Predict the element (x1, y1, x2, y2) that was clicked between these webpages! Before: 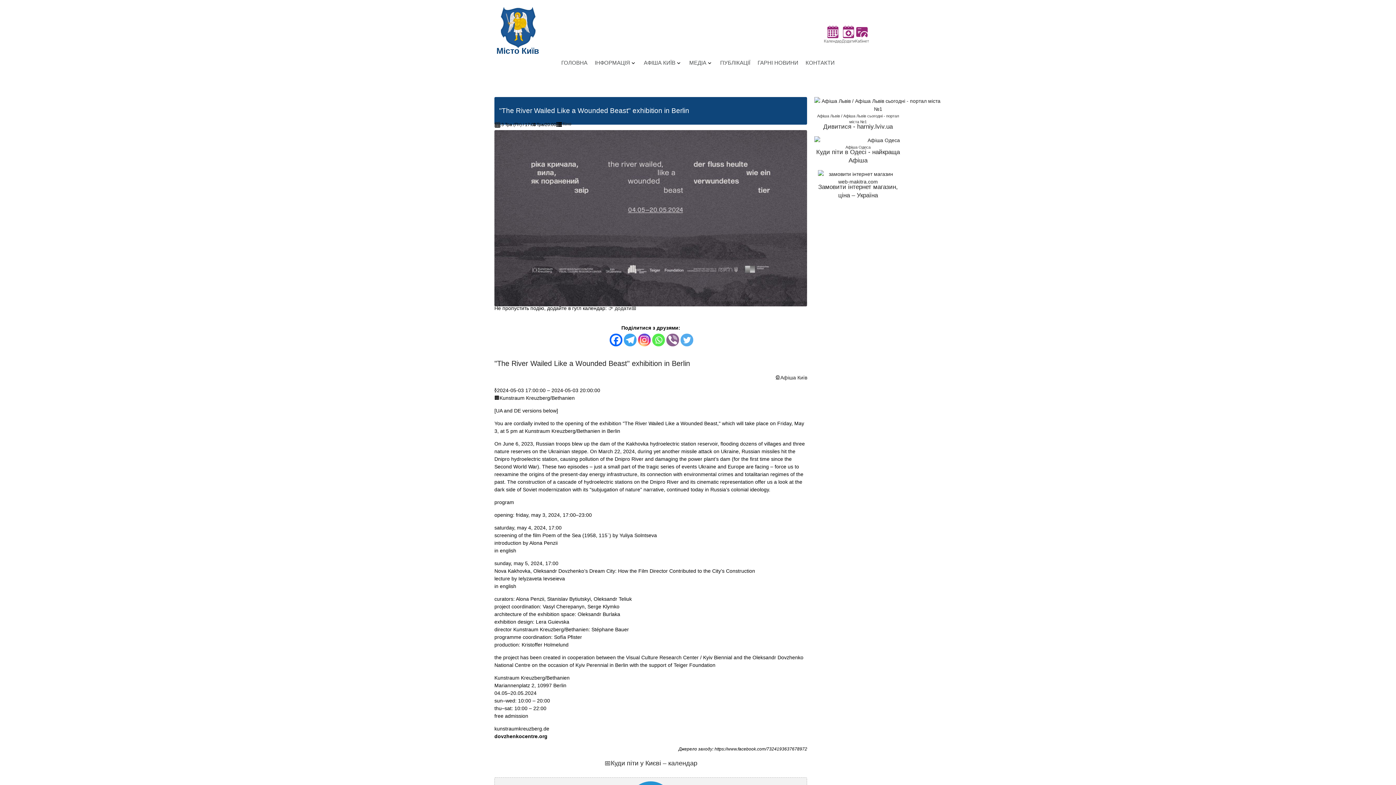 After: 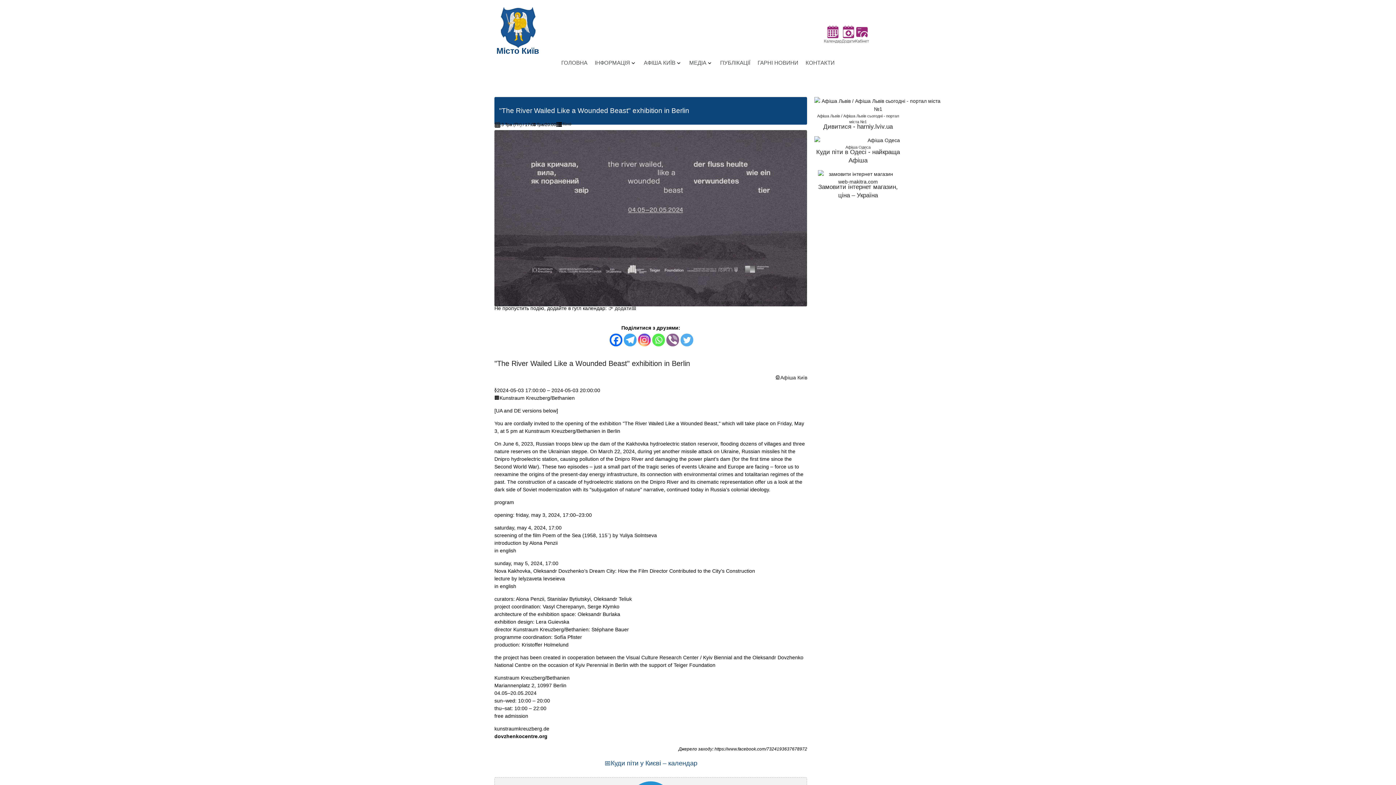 Action: bbox: (604, 760, 697, 767) label: 📅Куди піти у Києві – календар